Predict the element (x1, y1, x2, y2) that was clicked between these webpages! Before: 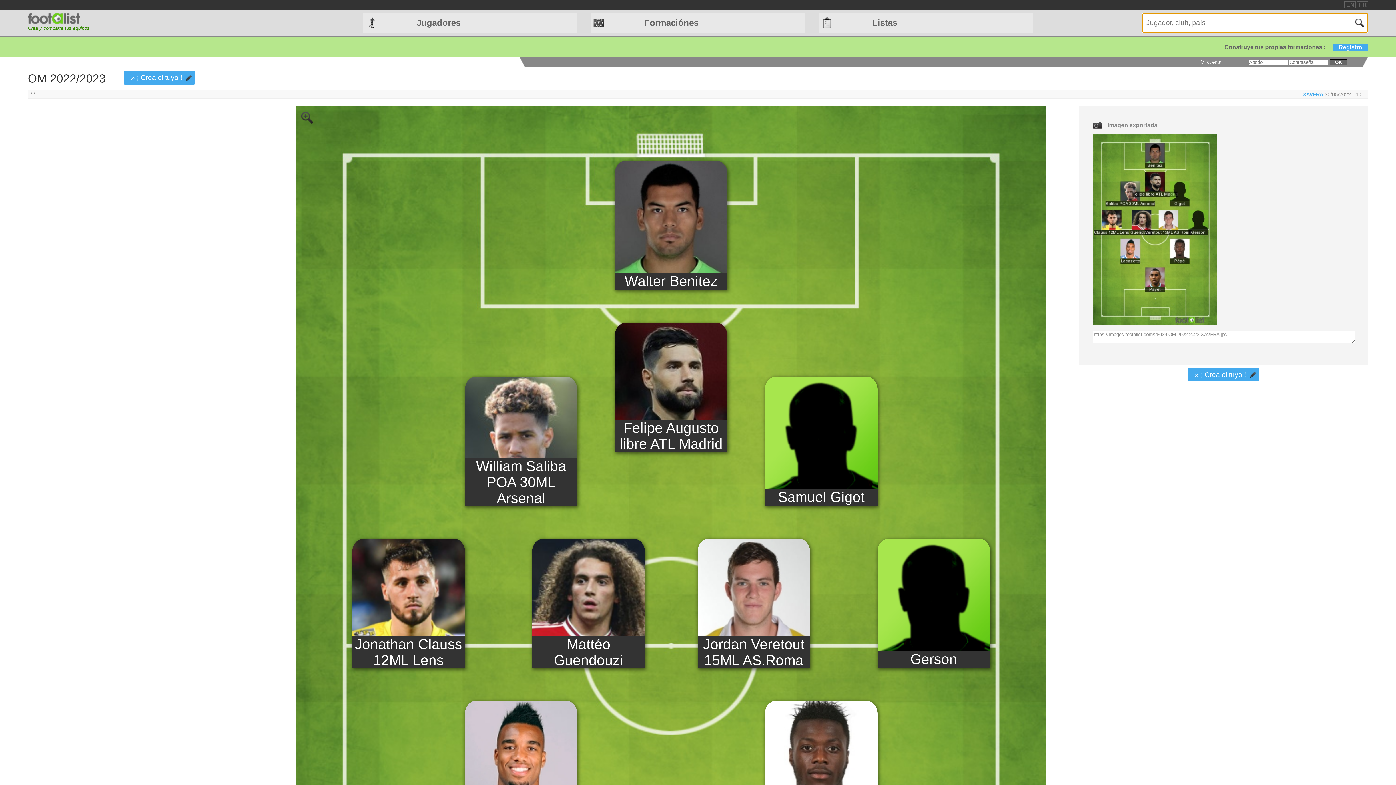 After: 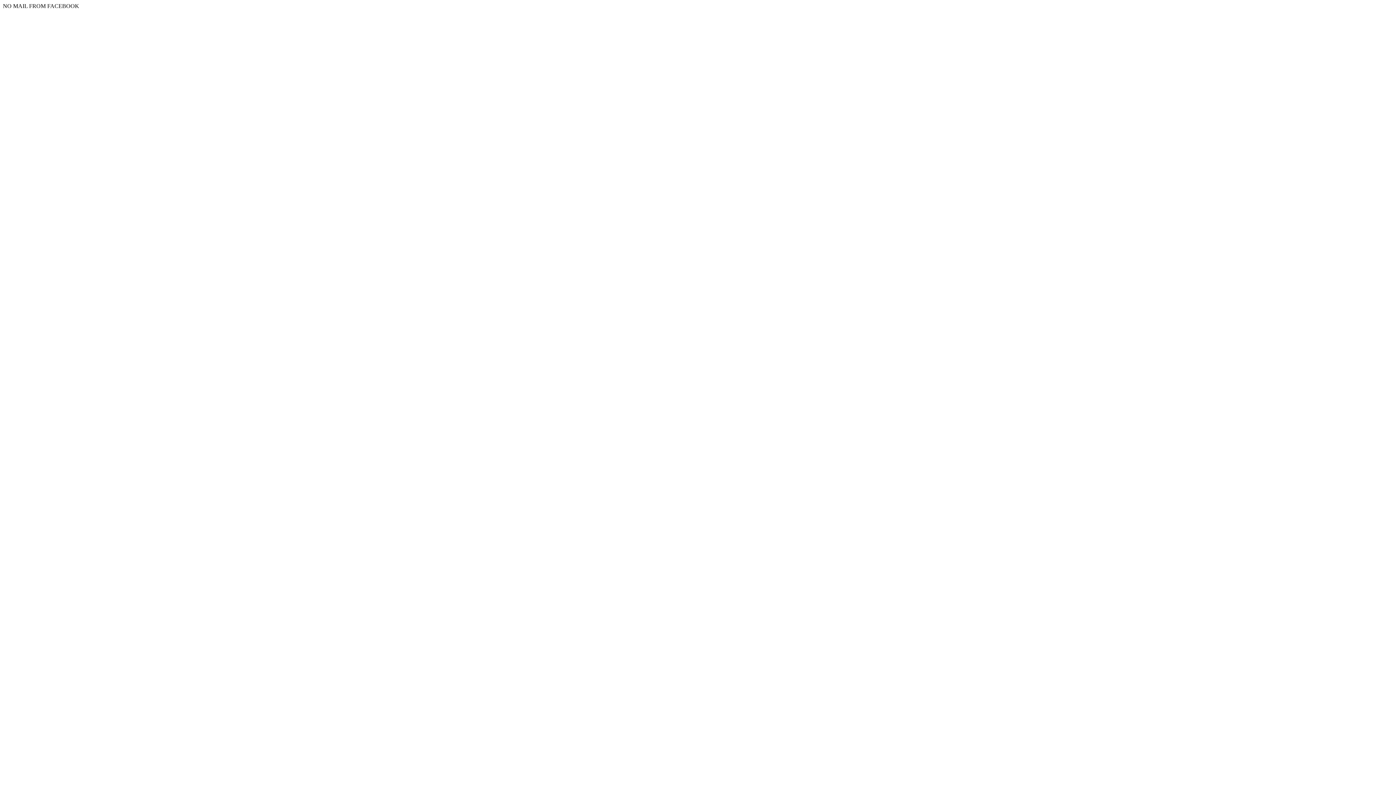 Action: bbox: (1330, 59, 1347, 65) label: OK